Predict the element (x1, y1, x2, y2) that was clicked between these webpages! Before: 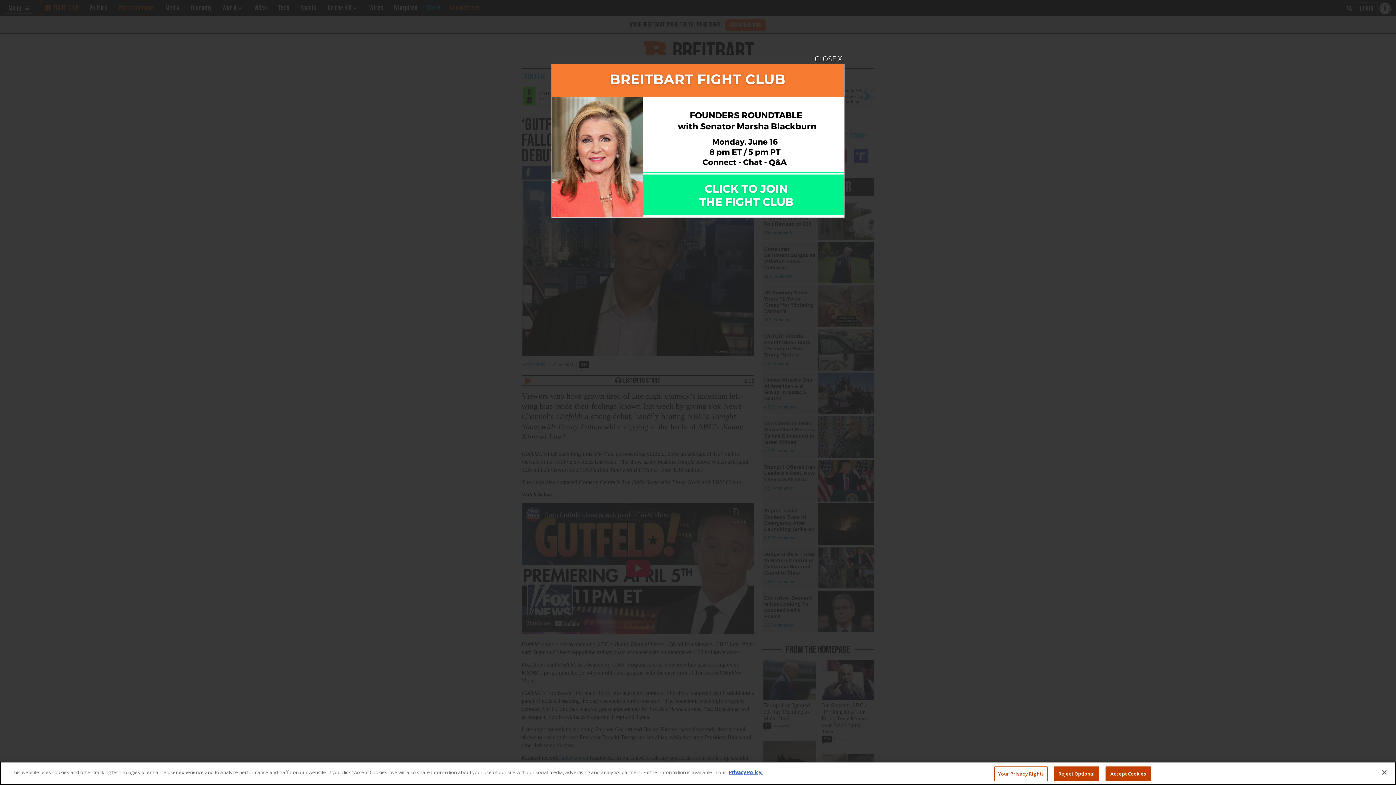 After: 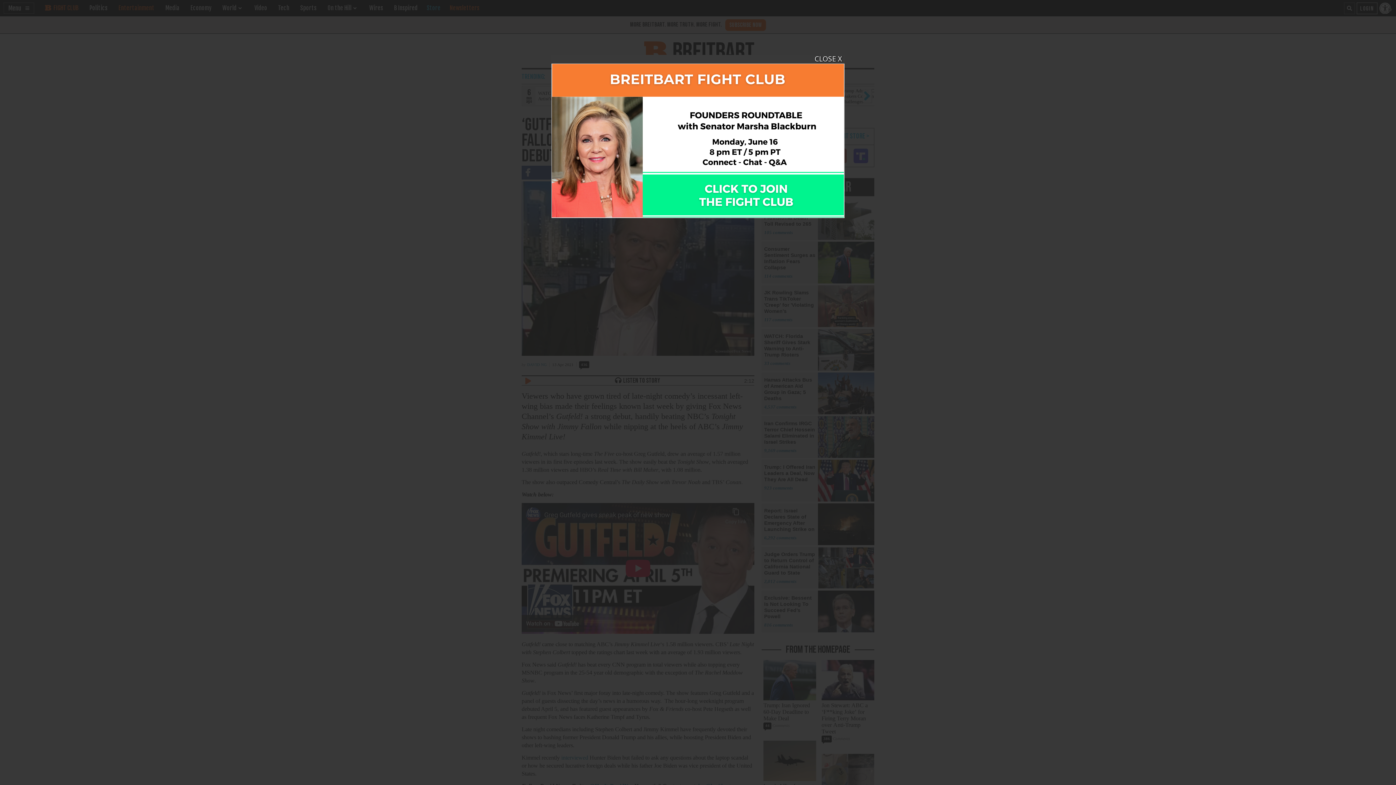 Action: label: Reject Optional bbox: (1054, 766, 1099, 781)